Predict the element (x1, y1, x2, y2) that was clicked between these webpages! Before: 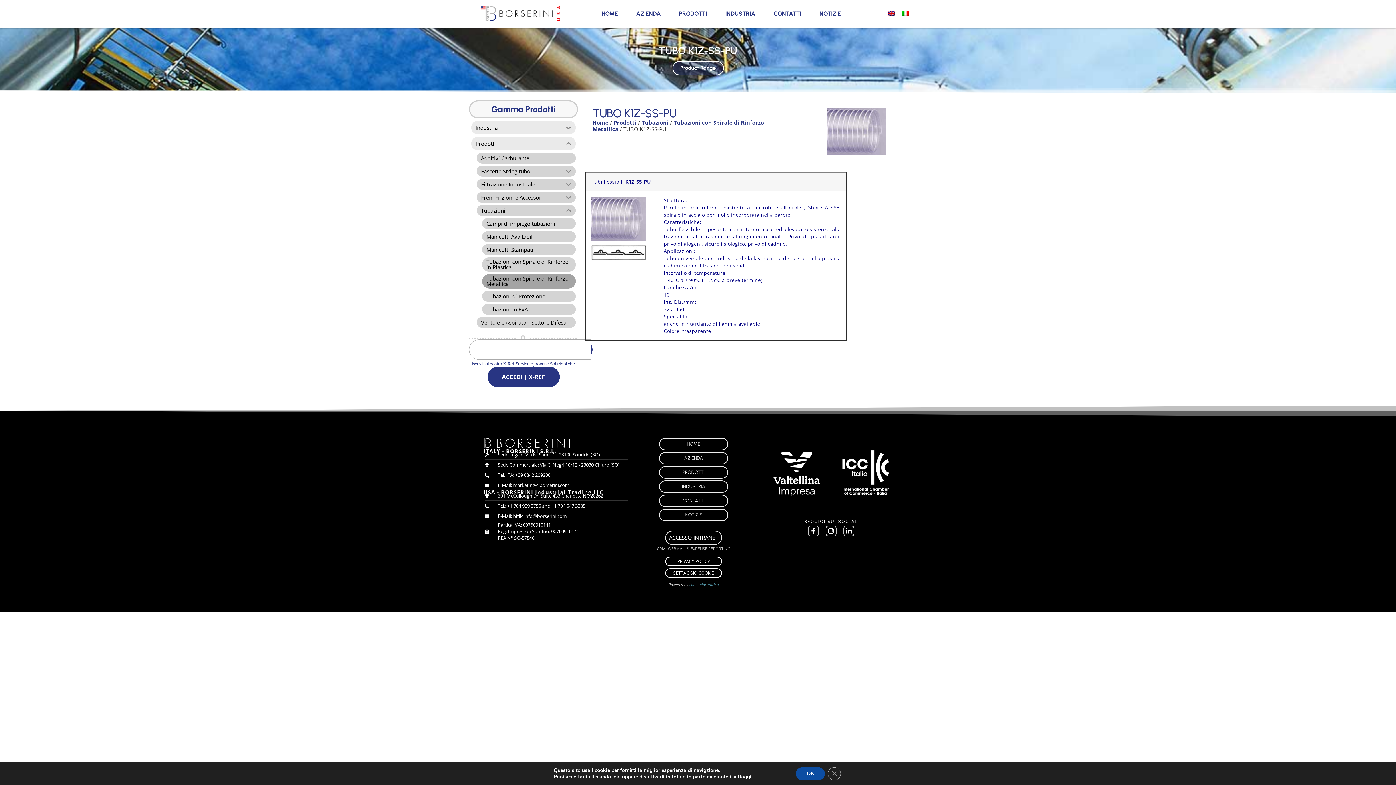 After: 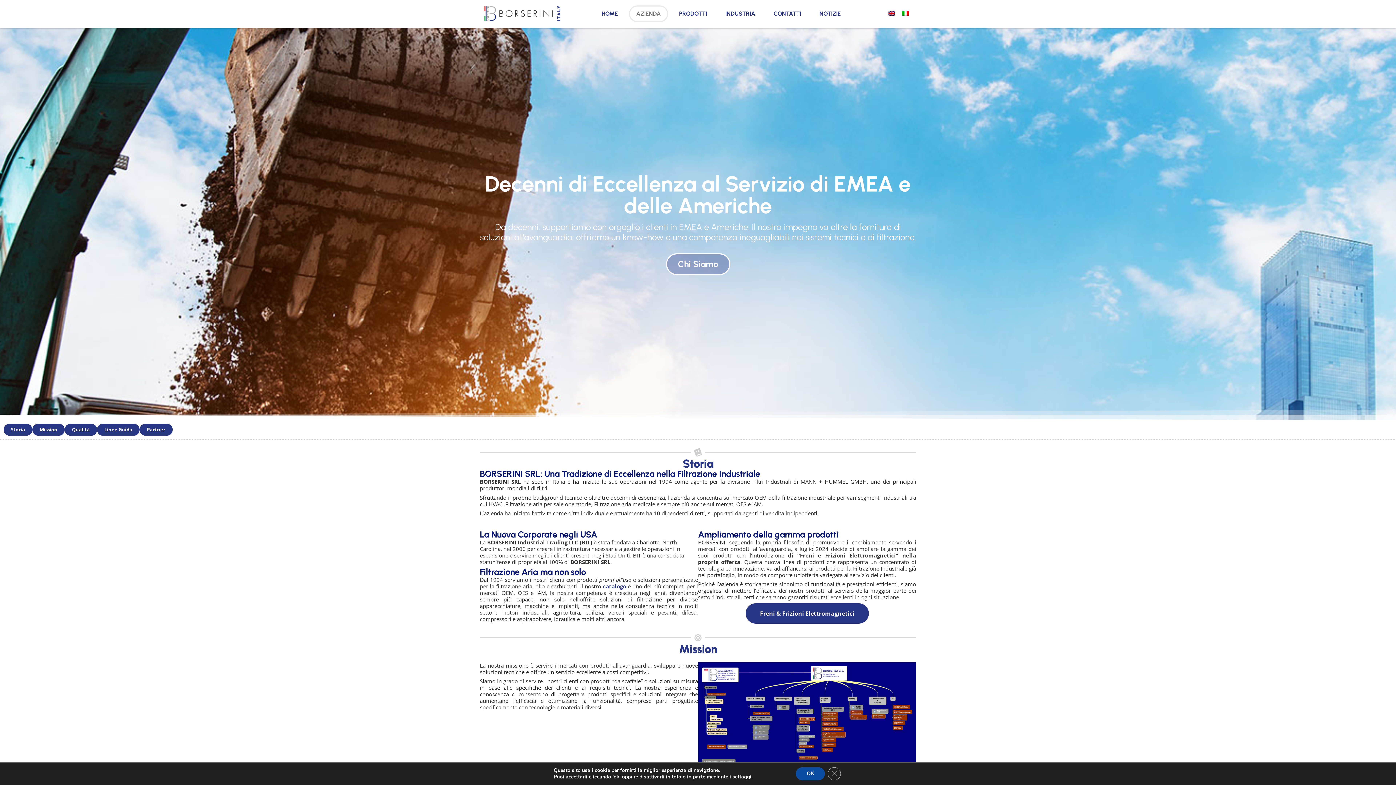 Action: label: AZIENDA bbox: (659, 452, 728, 464)